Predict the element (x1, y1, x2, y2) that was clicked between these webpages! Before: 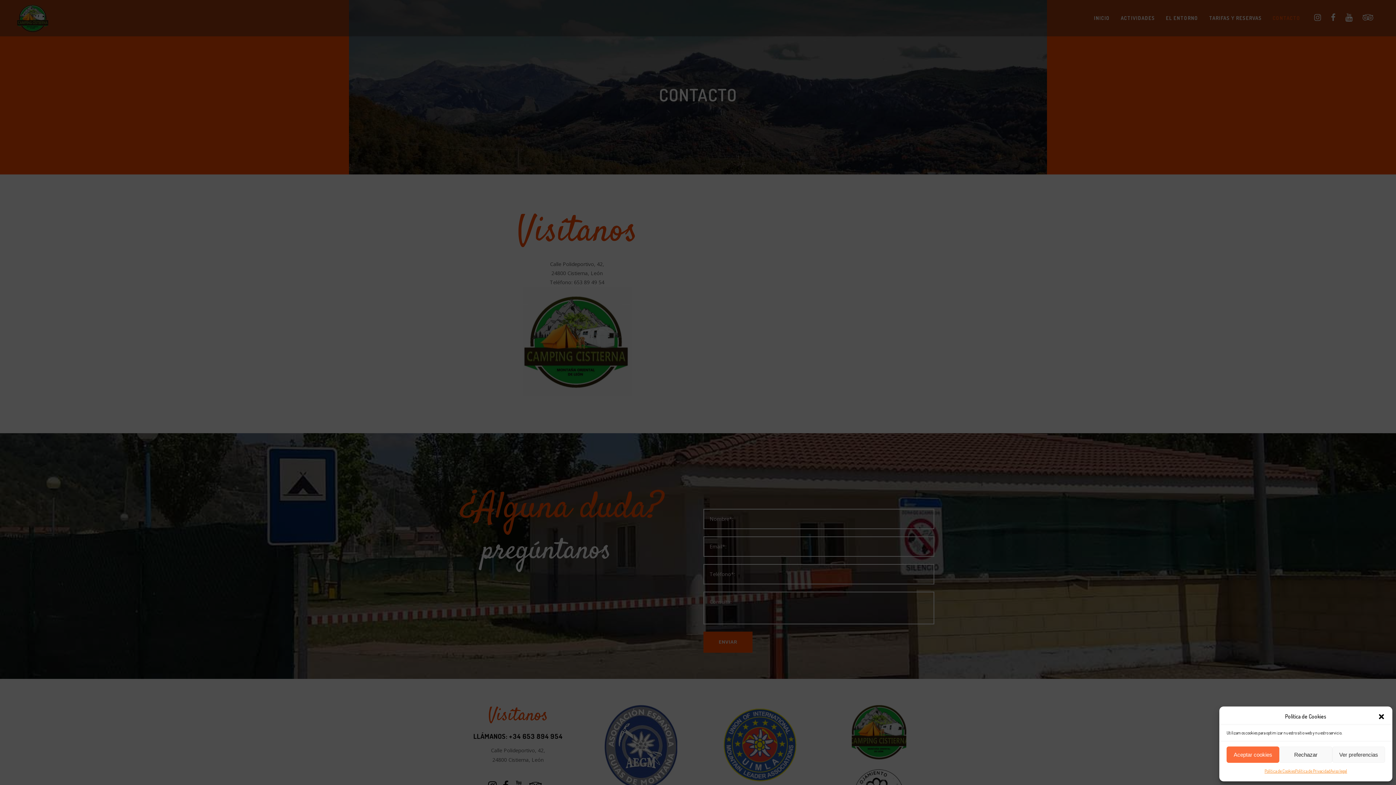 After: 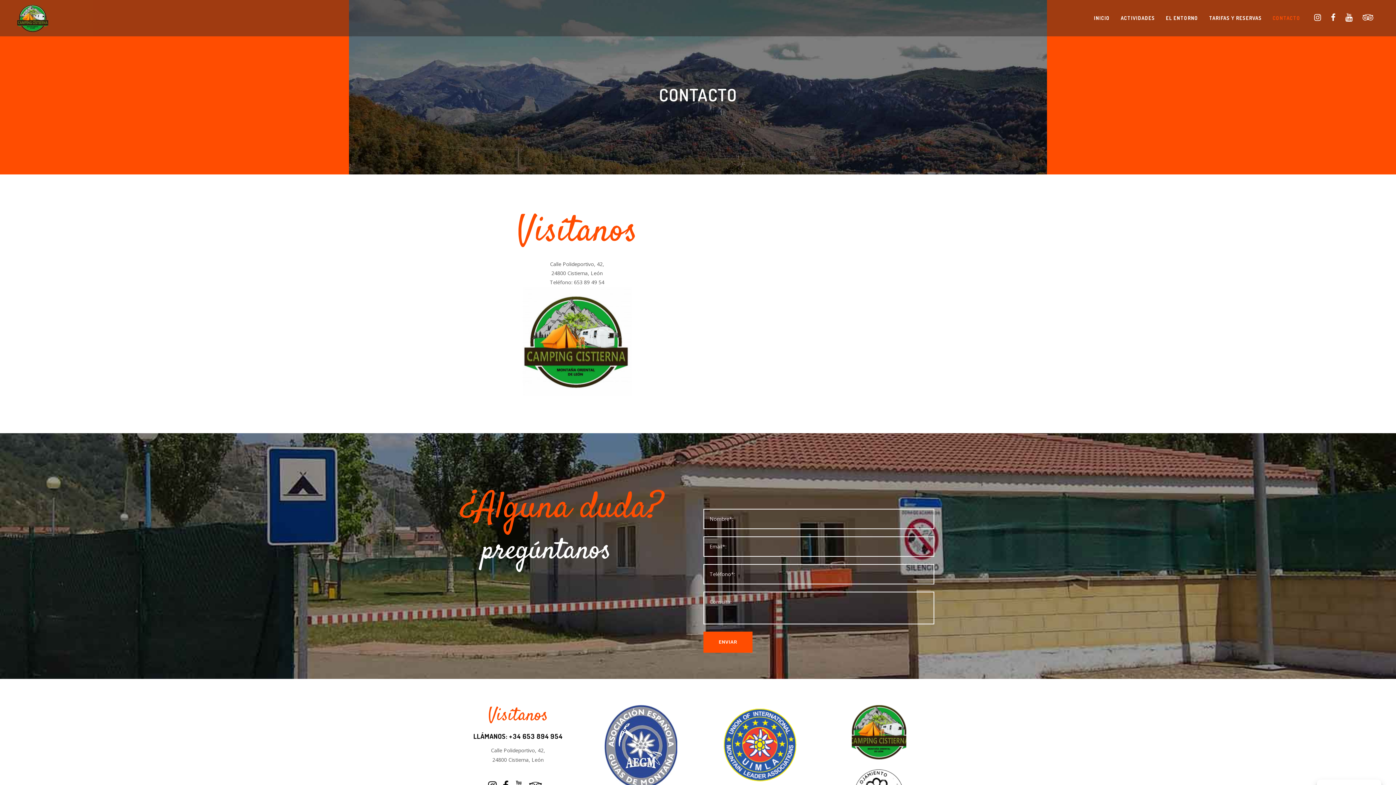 Action: label: Cerrar ventana bbox: (1378, 713, 1385, 720)